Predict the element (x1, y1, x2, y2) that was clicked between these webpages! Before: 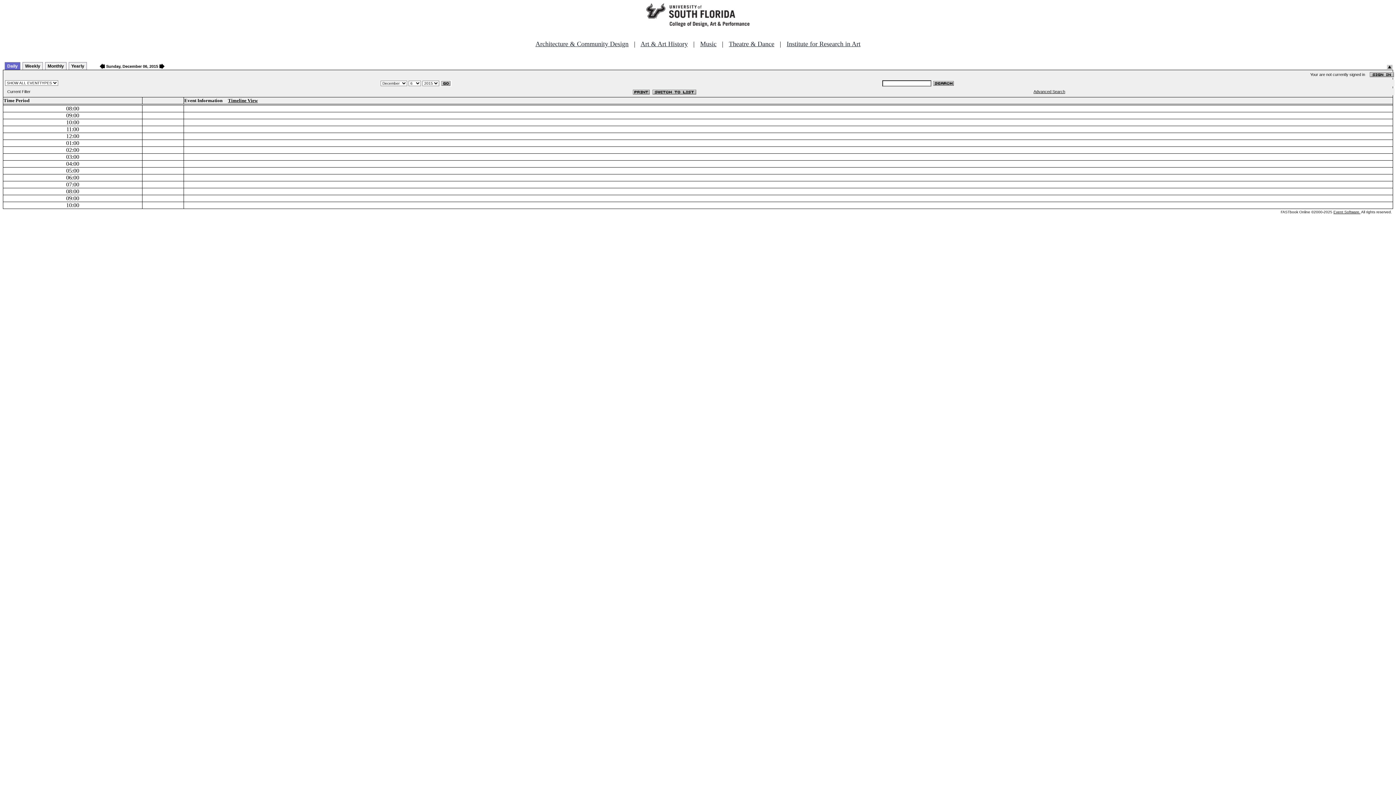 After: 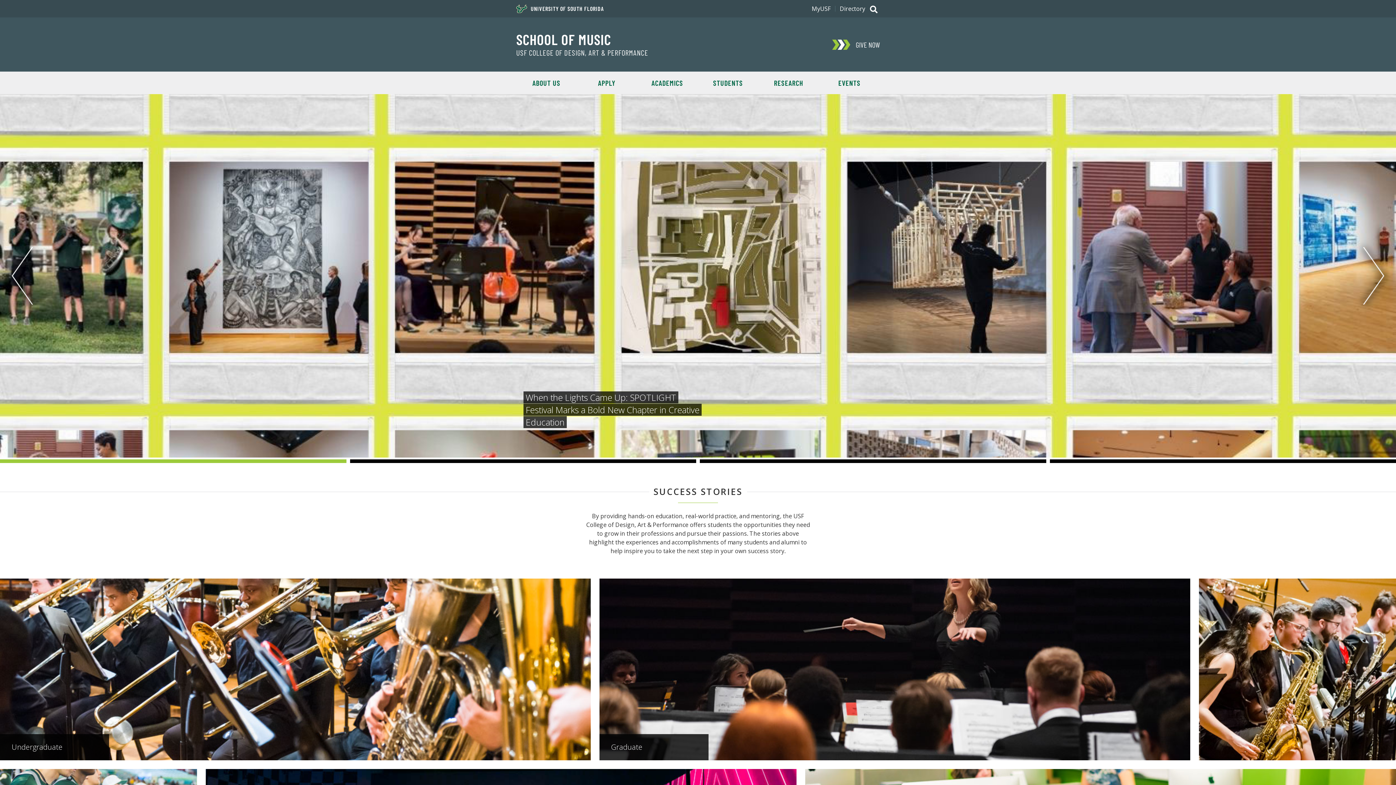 Action: bbox: (700, 40, 716, 47) label: Music